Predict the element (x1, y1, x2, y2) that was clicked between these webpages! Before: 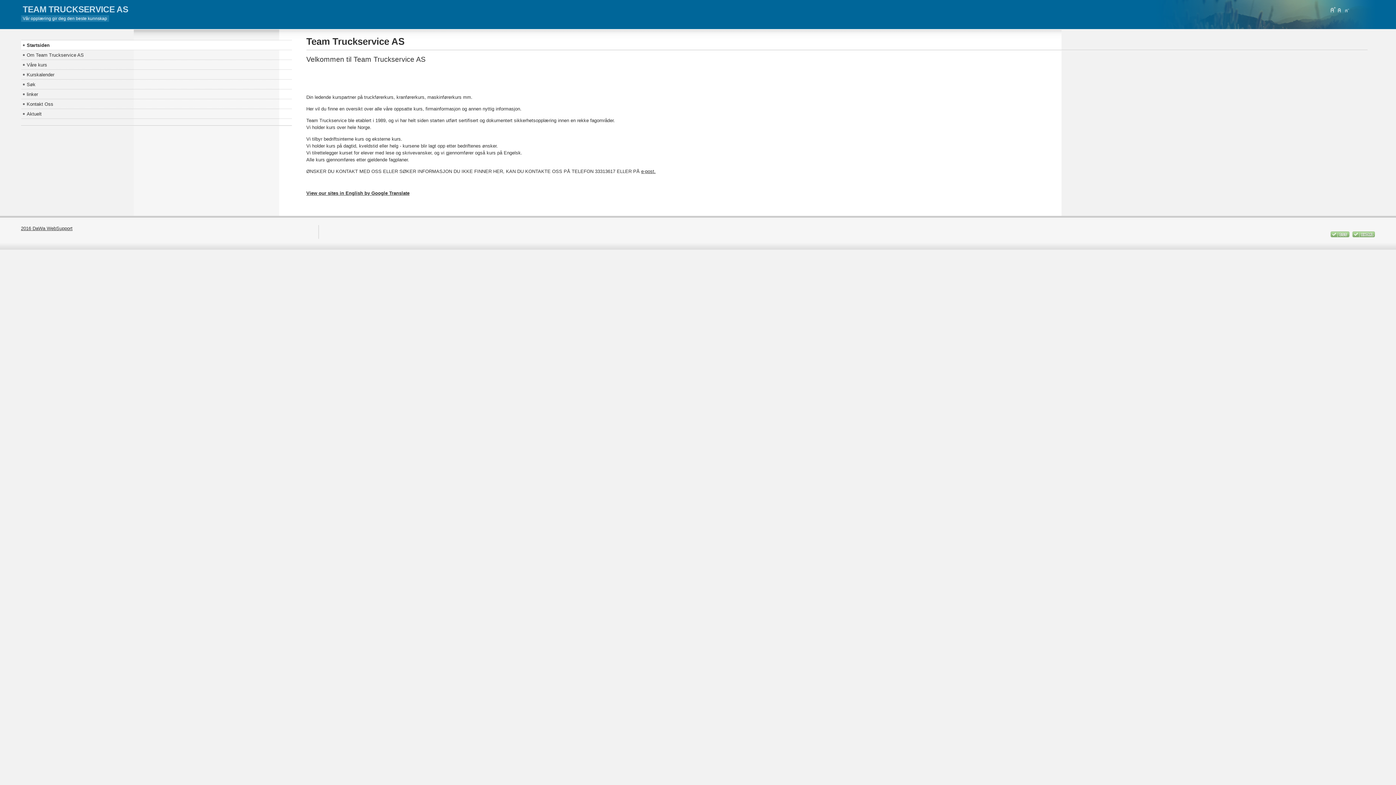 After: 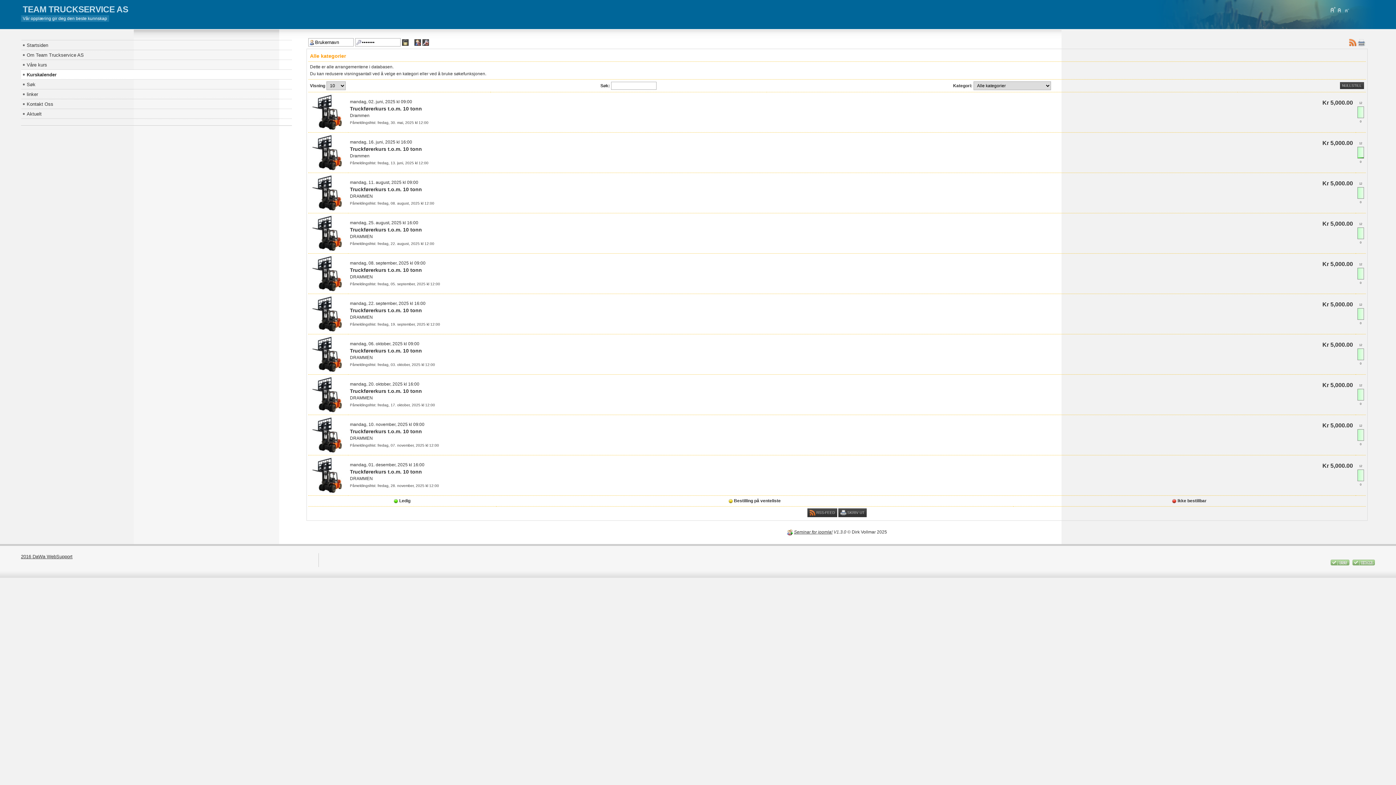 Action: bbox: (20, 69, 291, 79) label: Kurskalender